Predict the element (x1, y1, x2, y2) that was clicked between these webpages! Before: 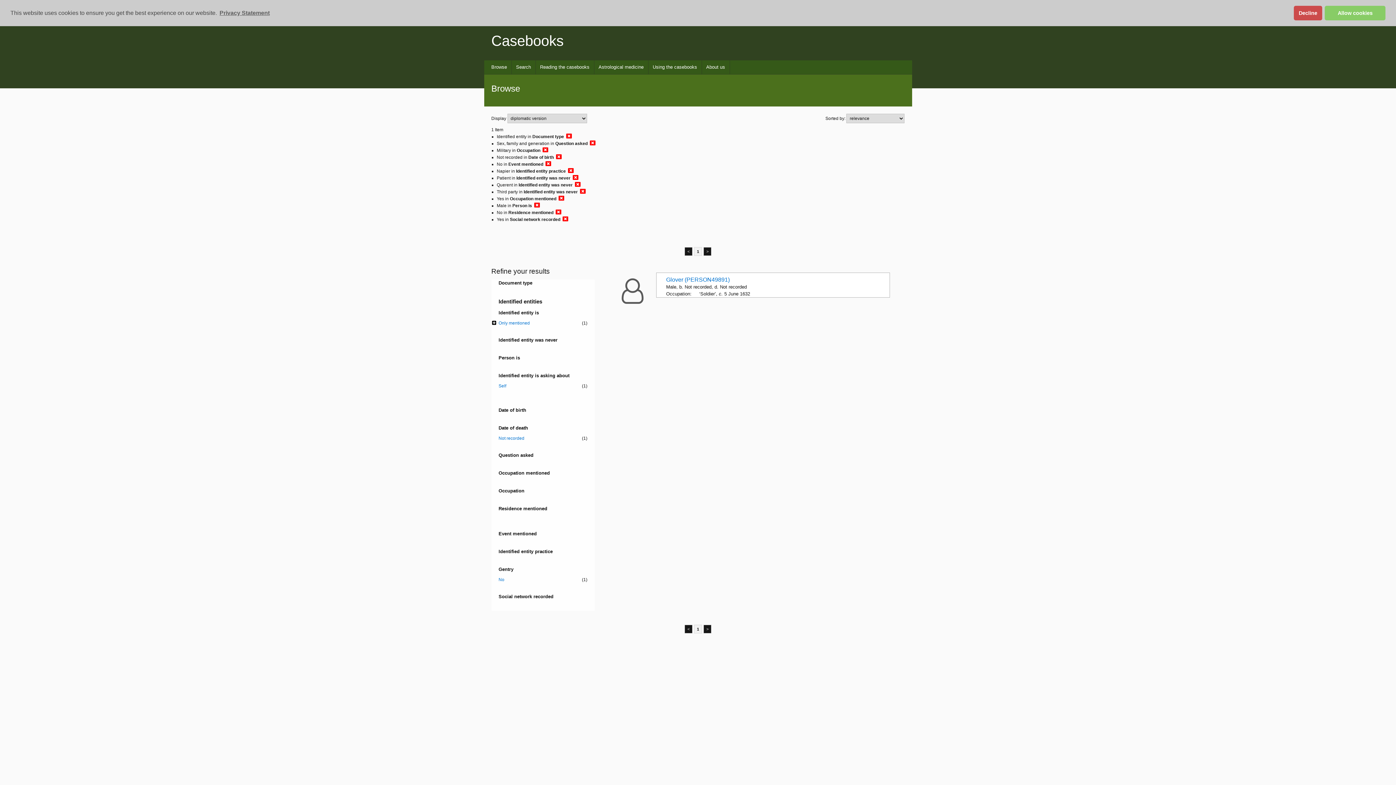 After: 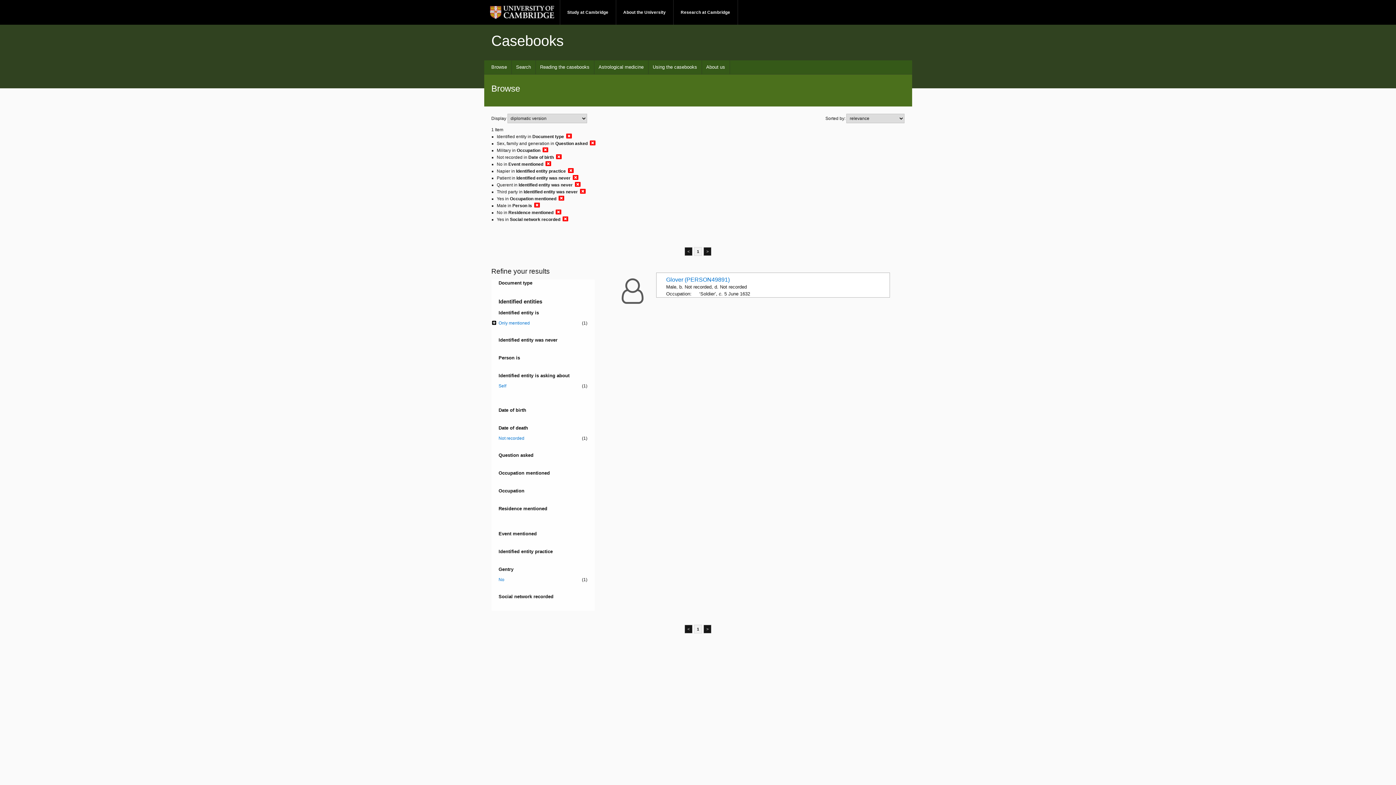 Action: label: allow cookies bbox: (1325, 5, 1385, 20)